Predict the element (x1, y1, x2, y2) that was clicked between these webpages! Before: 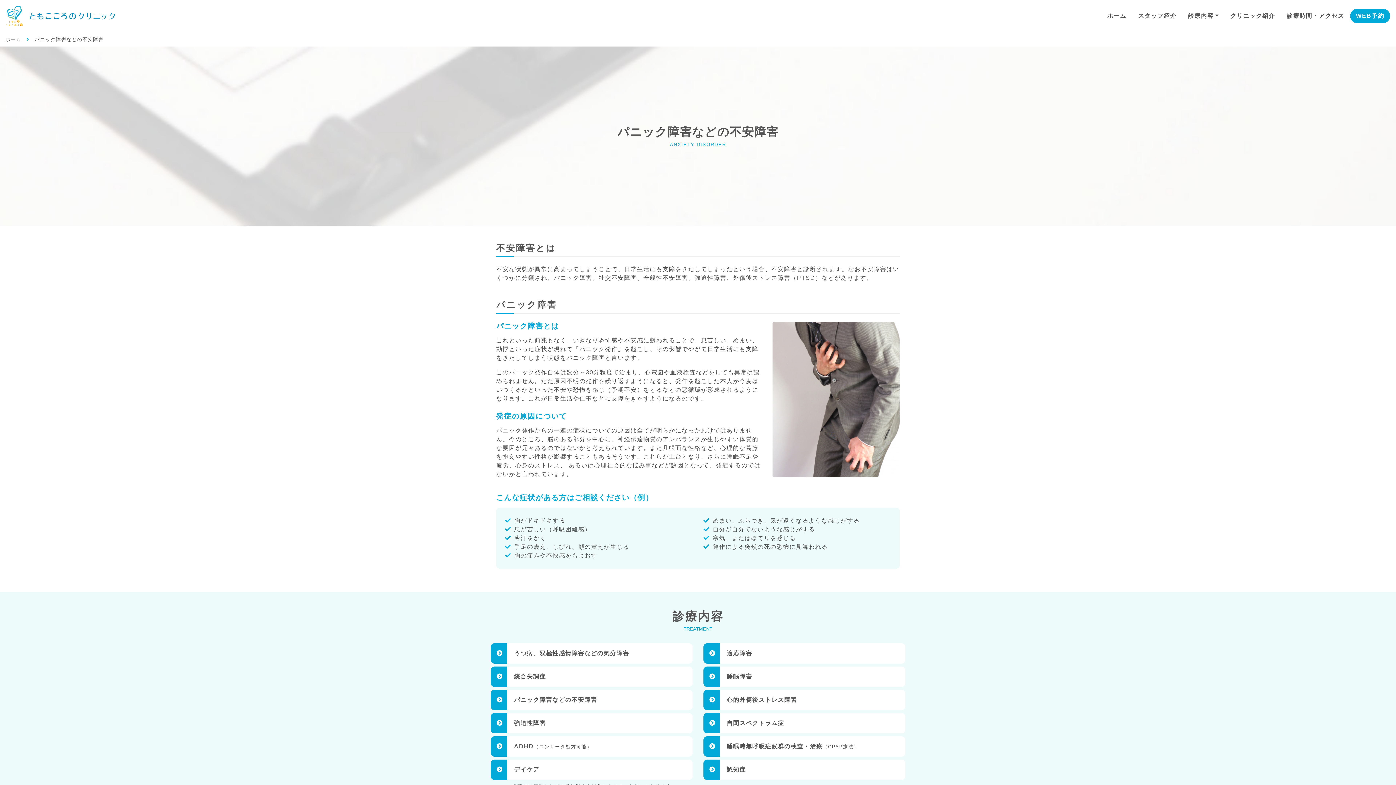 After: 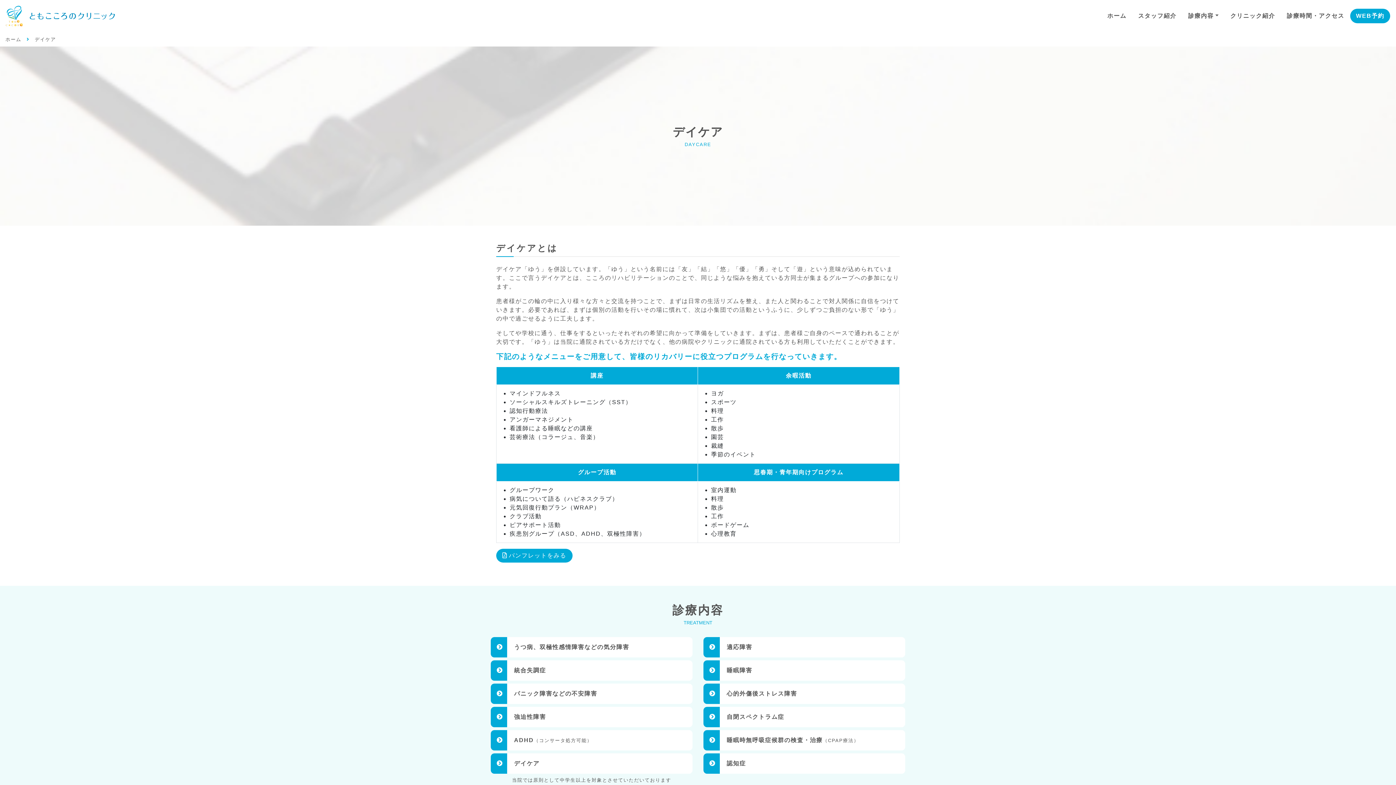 Action: bbox: (490, 759, 692, 780) label: デイケア